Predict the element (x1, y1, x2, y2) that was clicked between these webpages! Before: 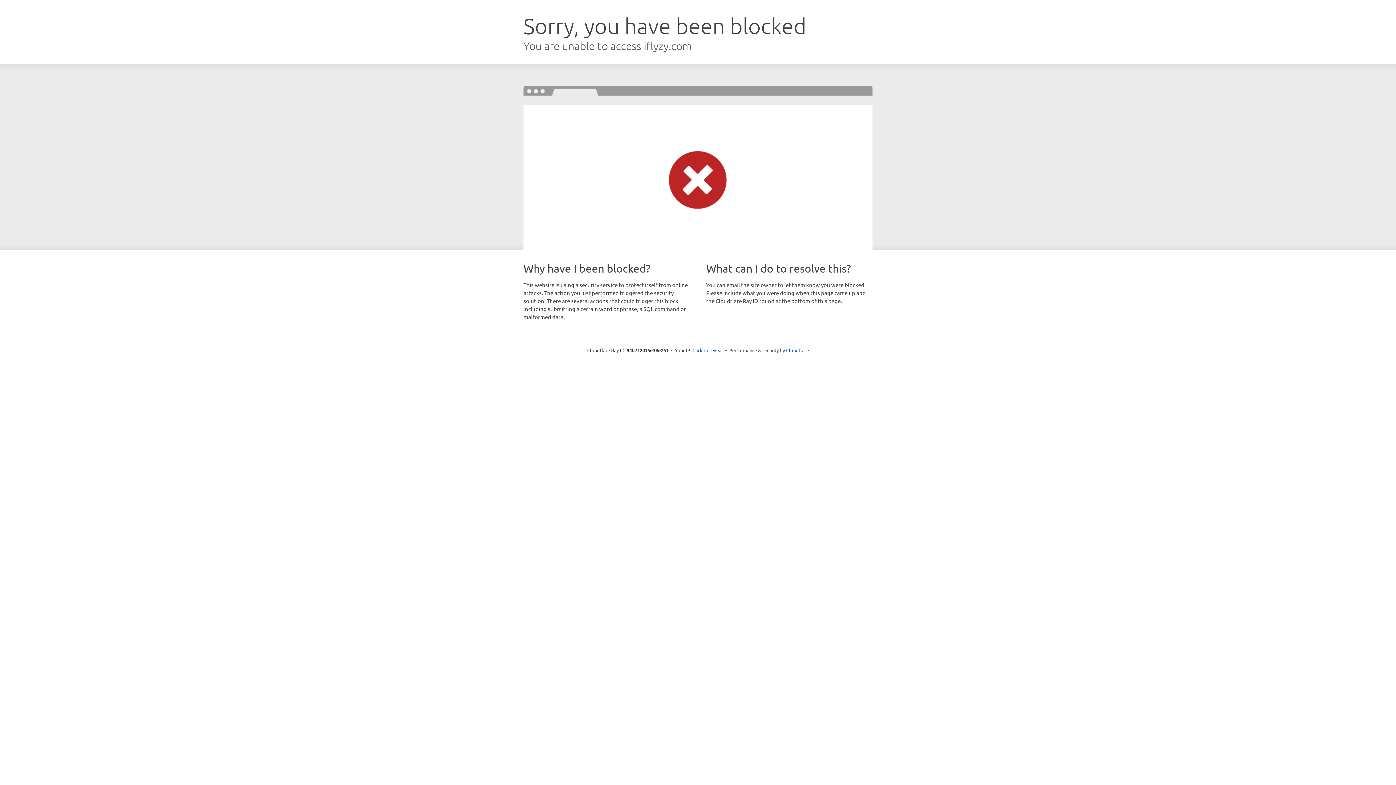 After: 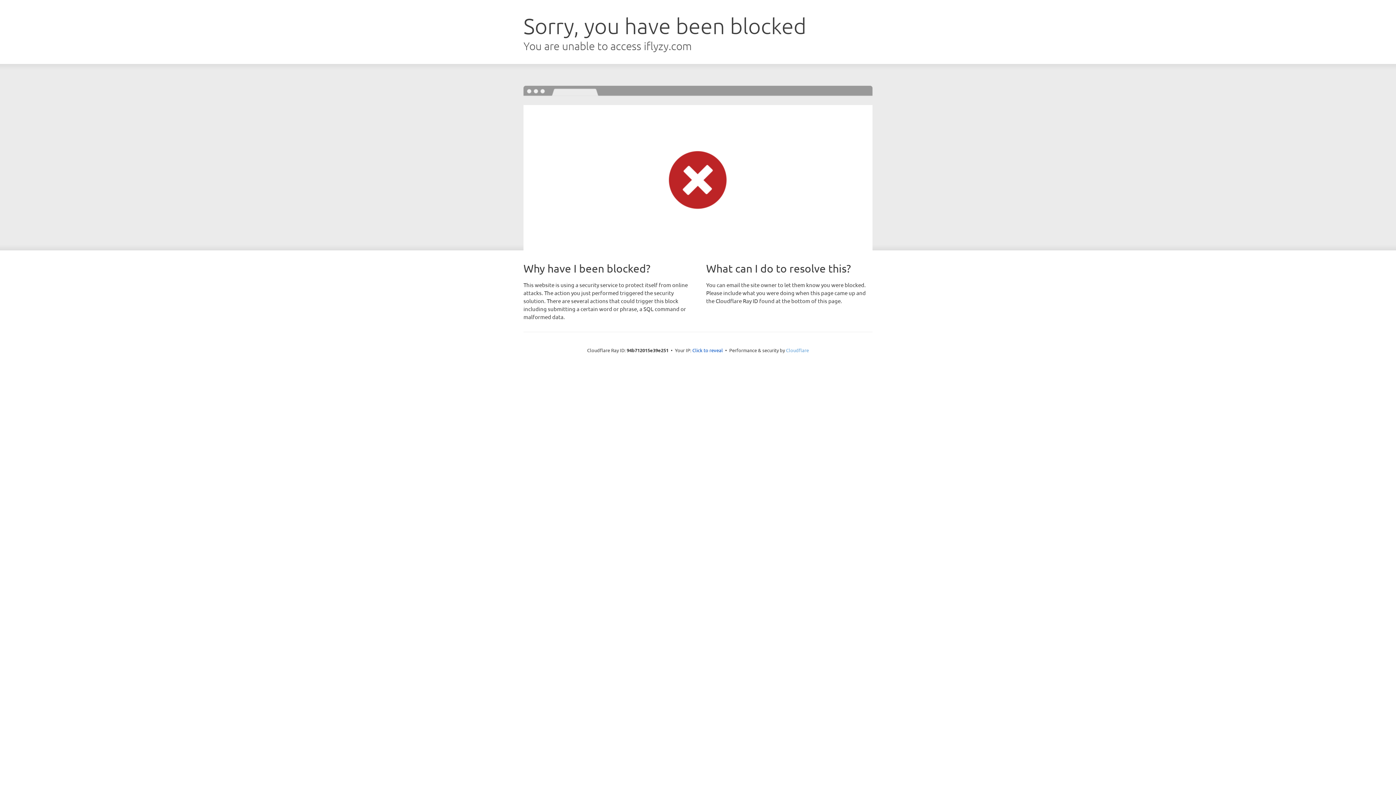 Action: bbox: (786, 347, 809, 353) label: Cloudflare